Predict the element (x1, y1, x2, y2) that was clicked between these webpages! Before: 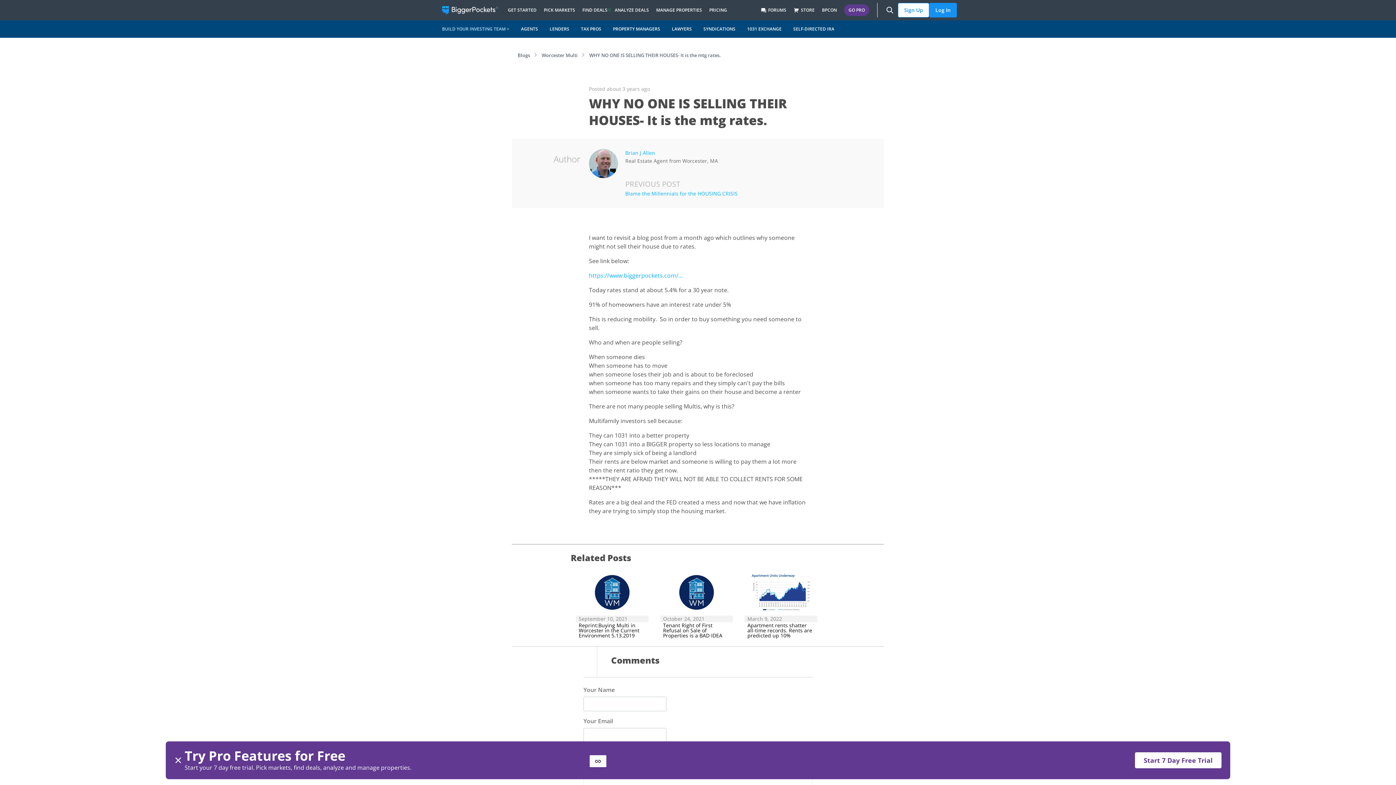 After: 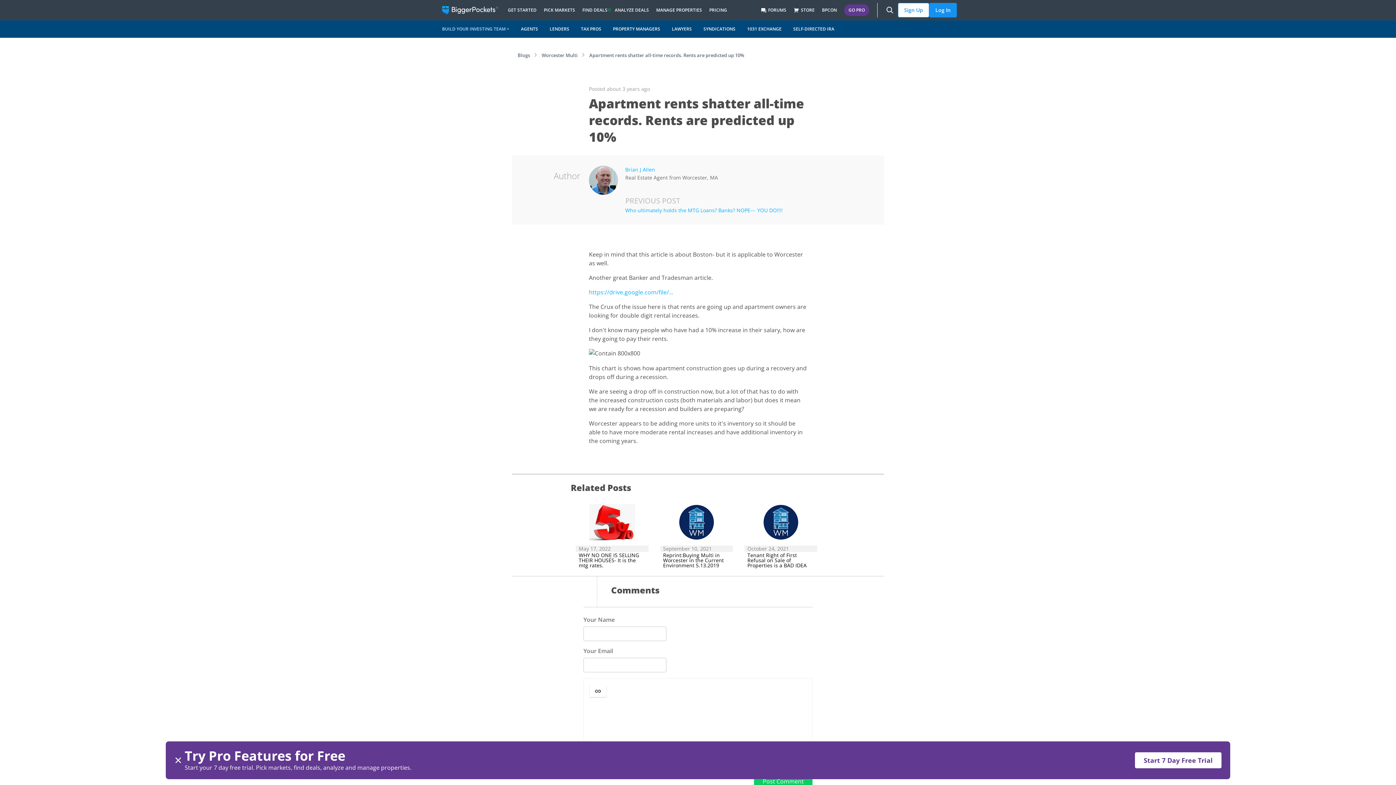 Action: bbox: (744, 574, 817, 639) label: March 9, 2022
Apartment rents shatter all-time records. Rents are predicted up 10%